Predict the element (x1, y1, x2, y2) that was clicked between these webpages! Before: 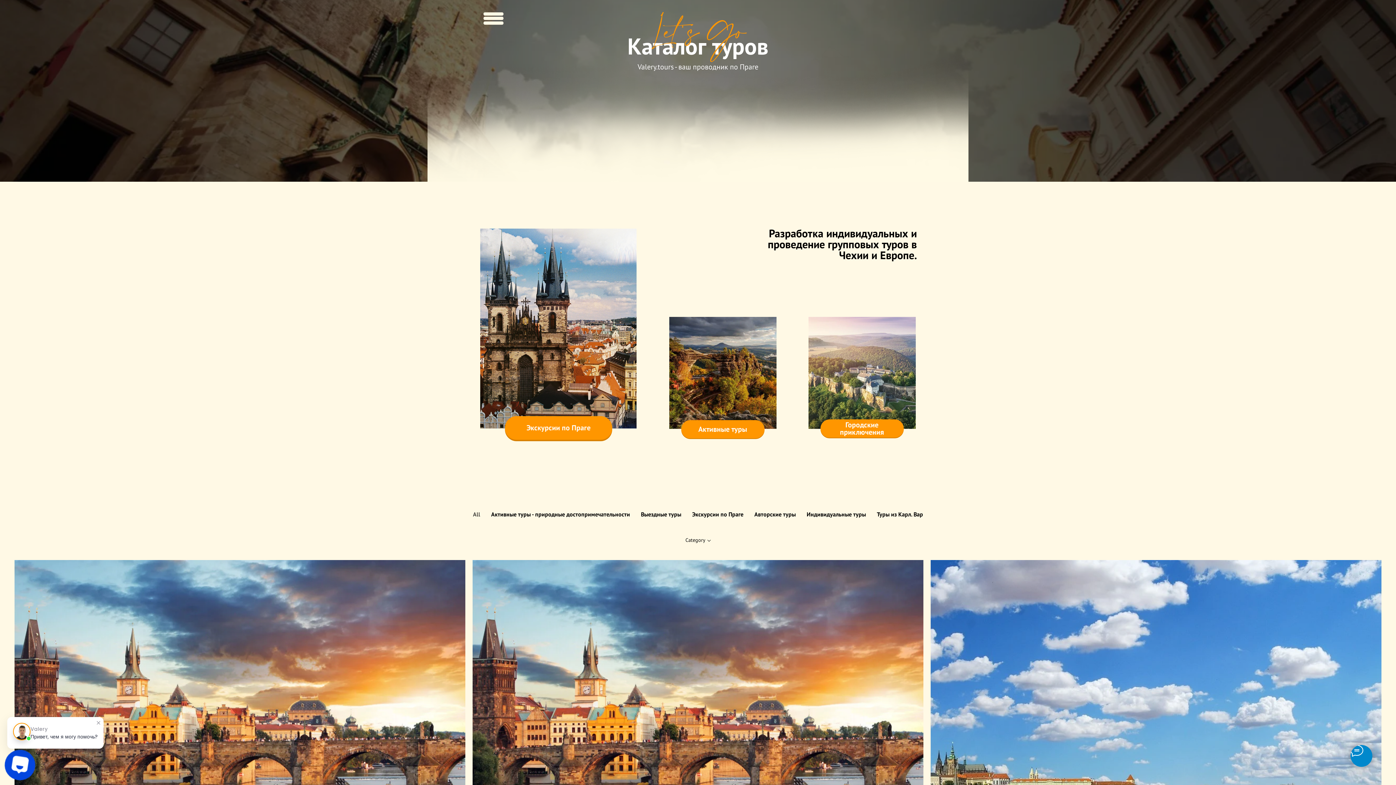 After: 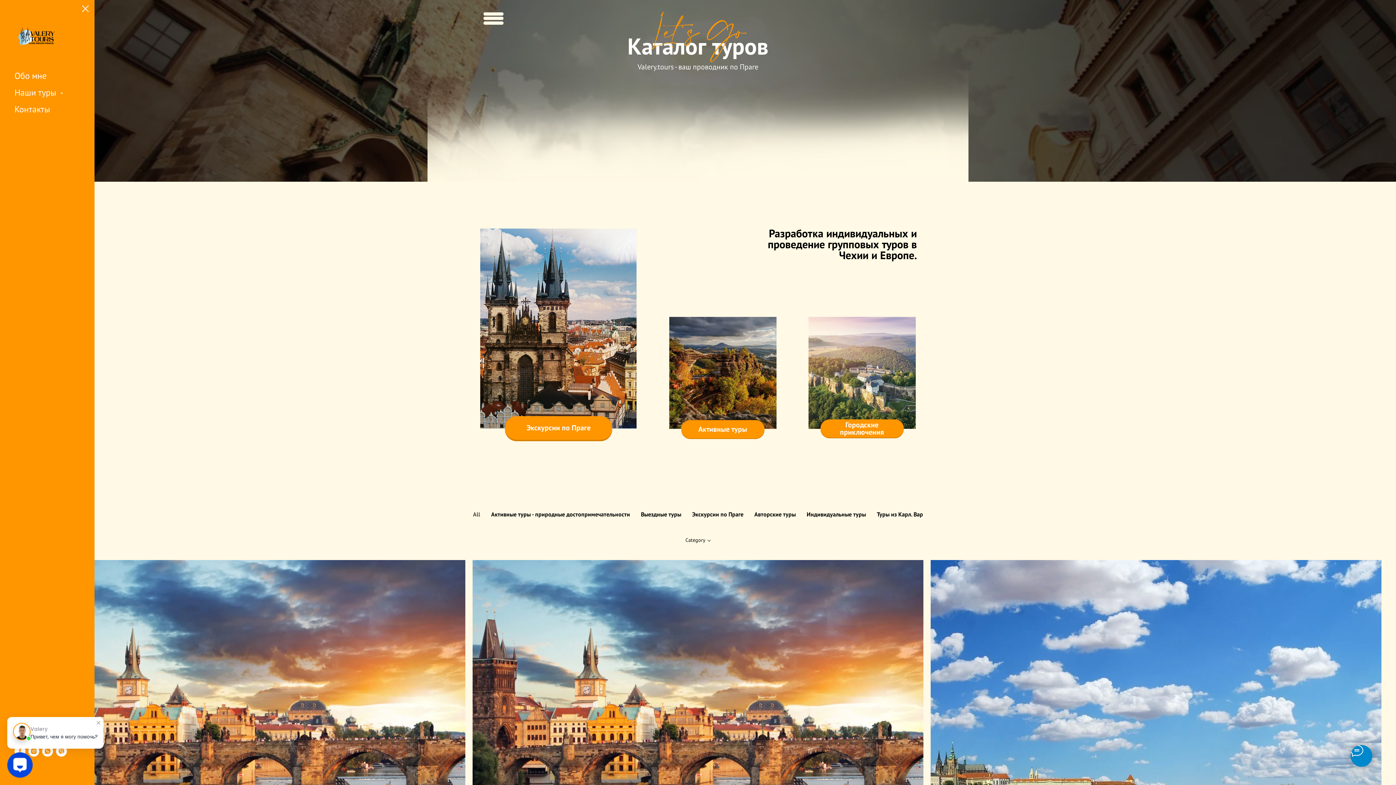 Action: bbox: (483, 16, 503, 20)